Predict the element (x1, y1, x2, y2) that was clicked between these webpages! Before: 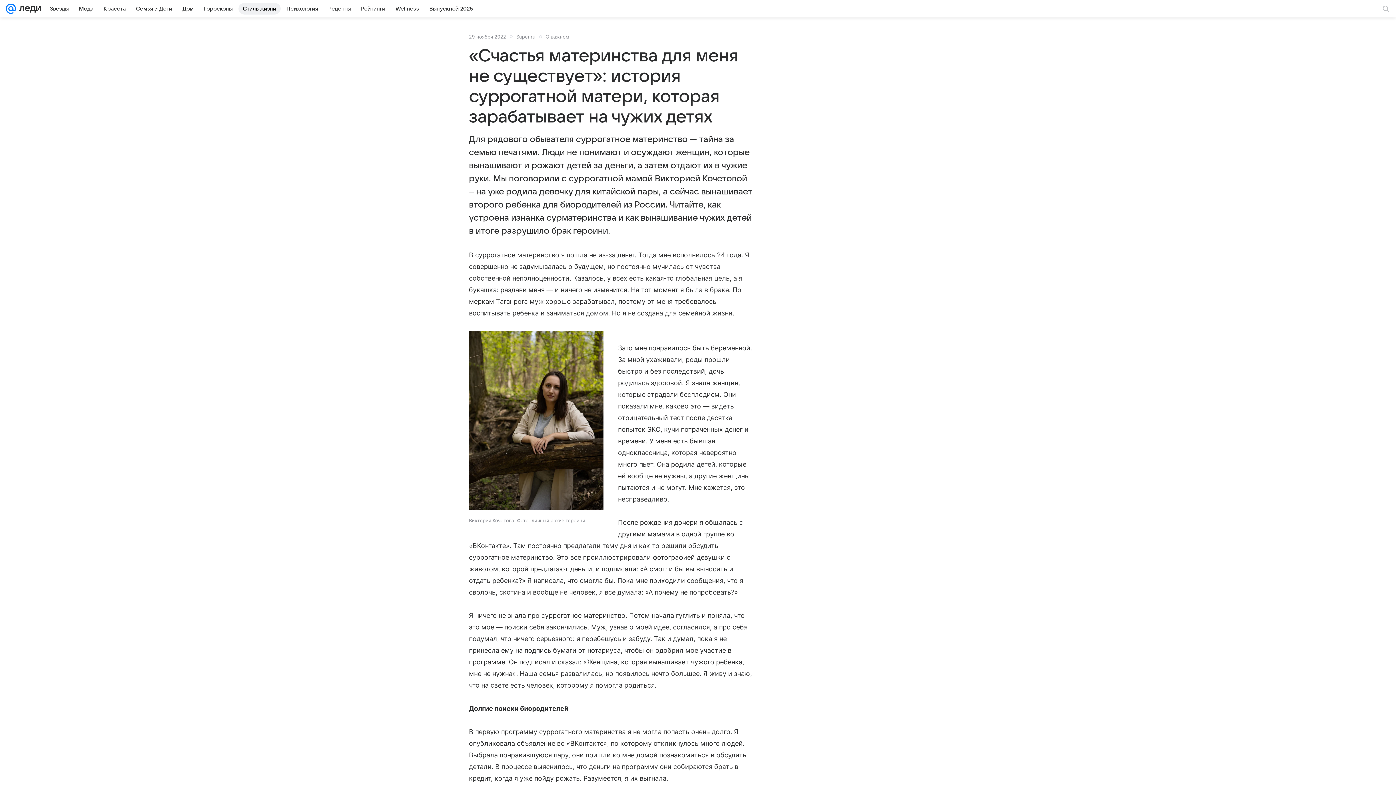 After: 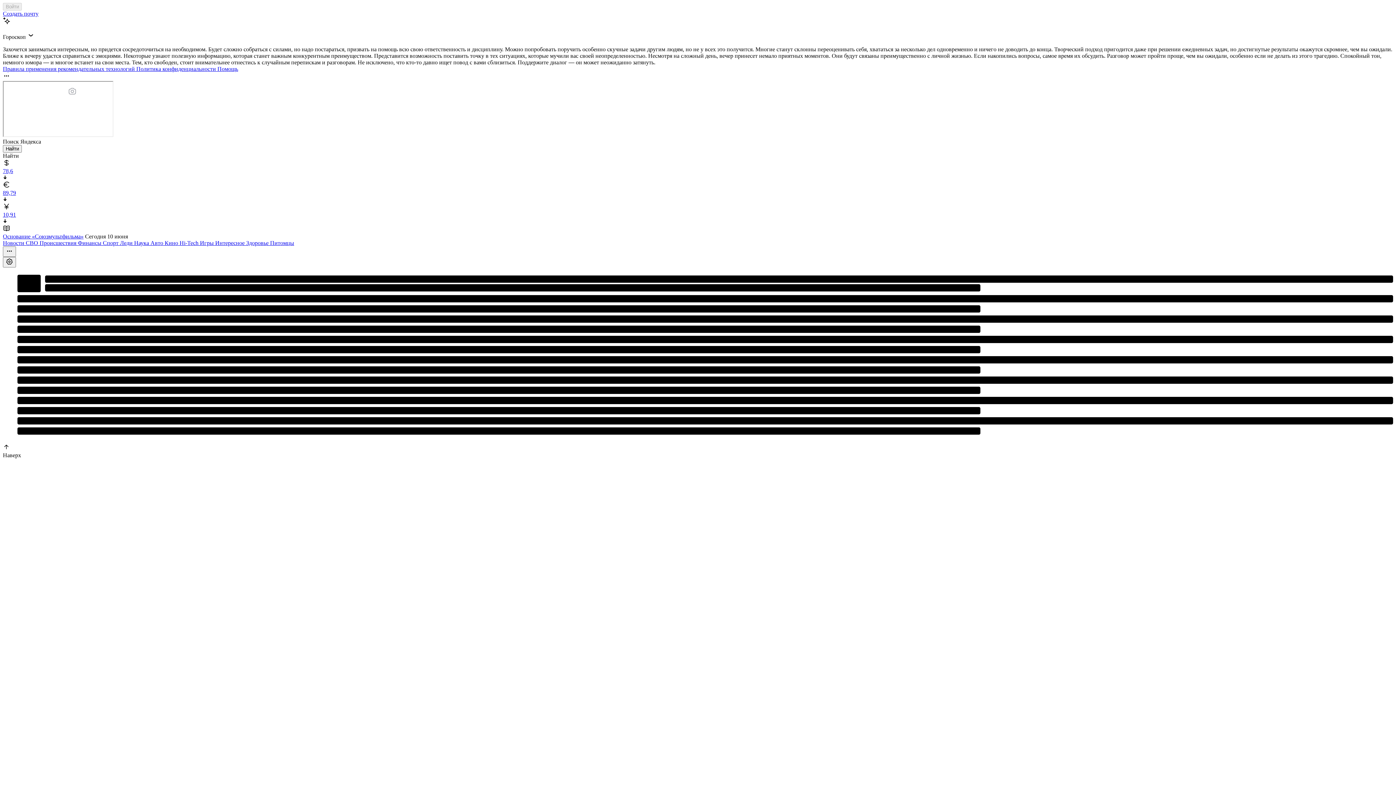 Action: bbox: (5, 0, 16, 17)